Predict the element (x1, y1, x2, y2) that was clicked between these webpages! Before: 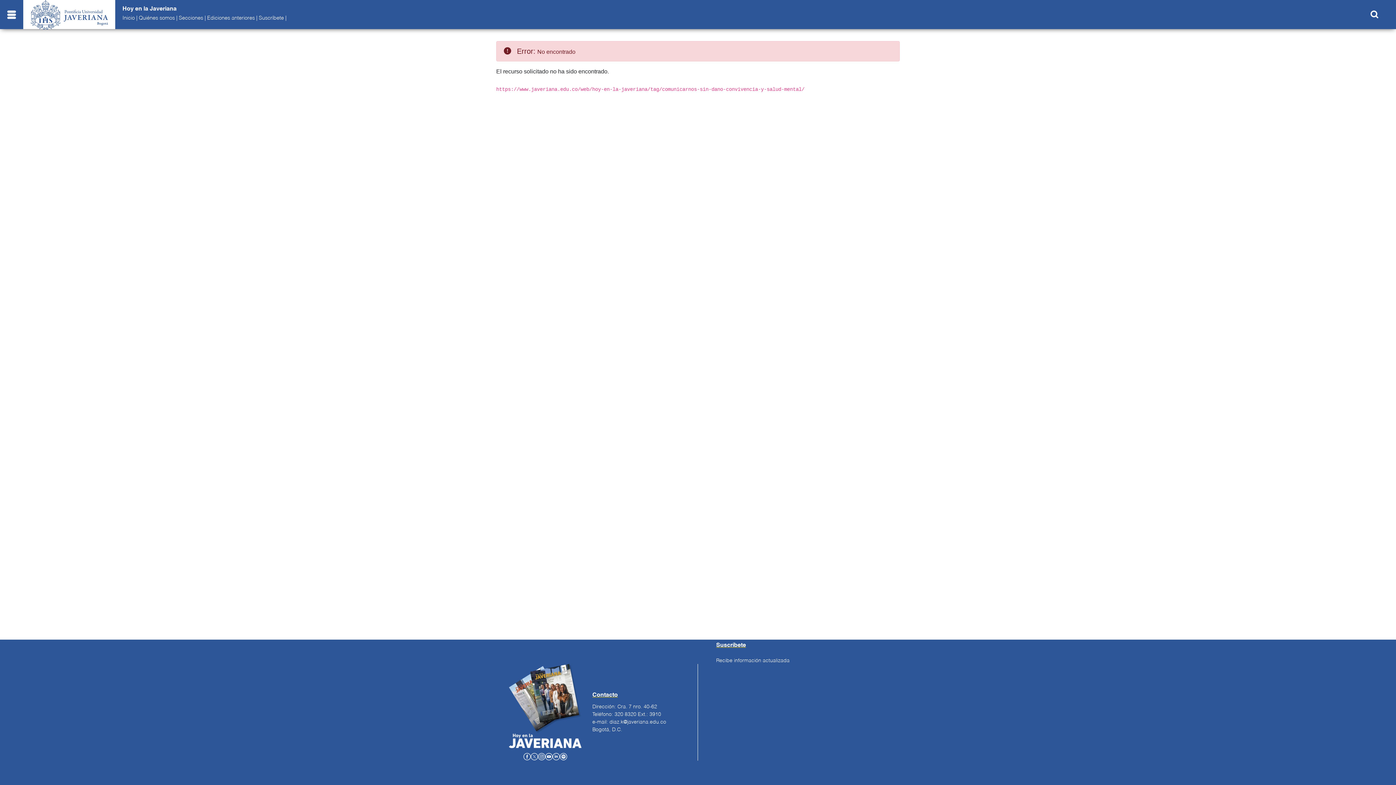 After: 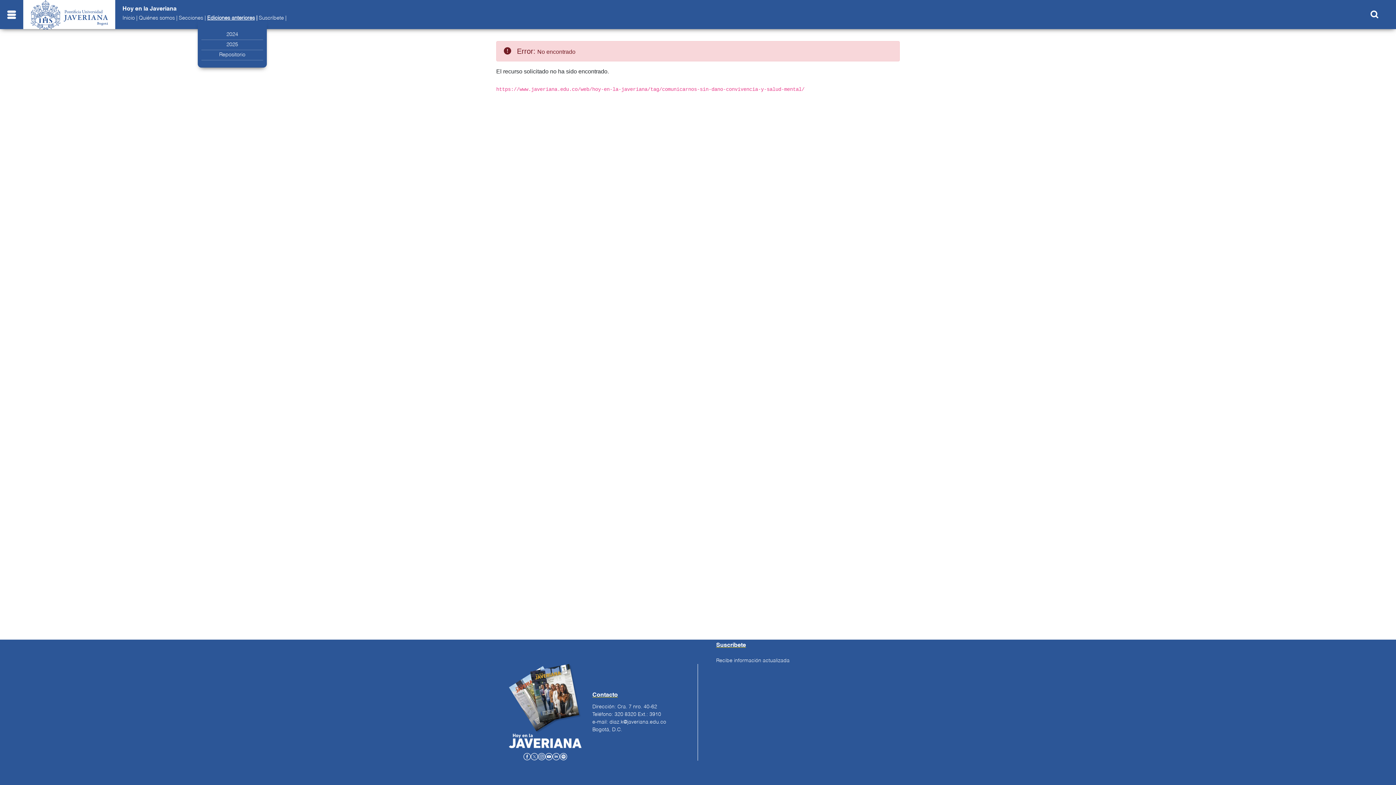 Action: bbox: (207, 15, 254, 20) label: Ediciones anteriores